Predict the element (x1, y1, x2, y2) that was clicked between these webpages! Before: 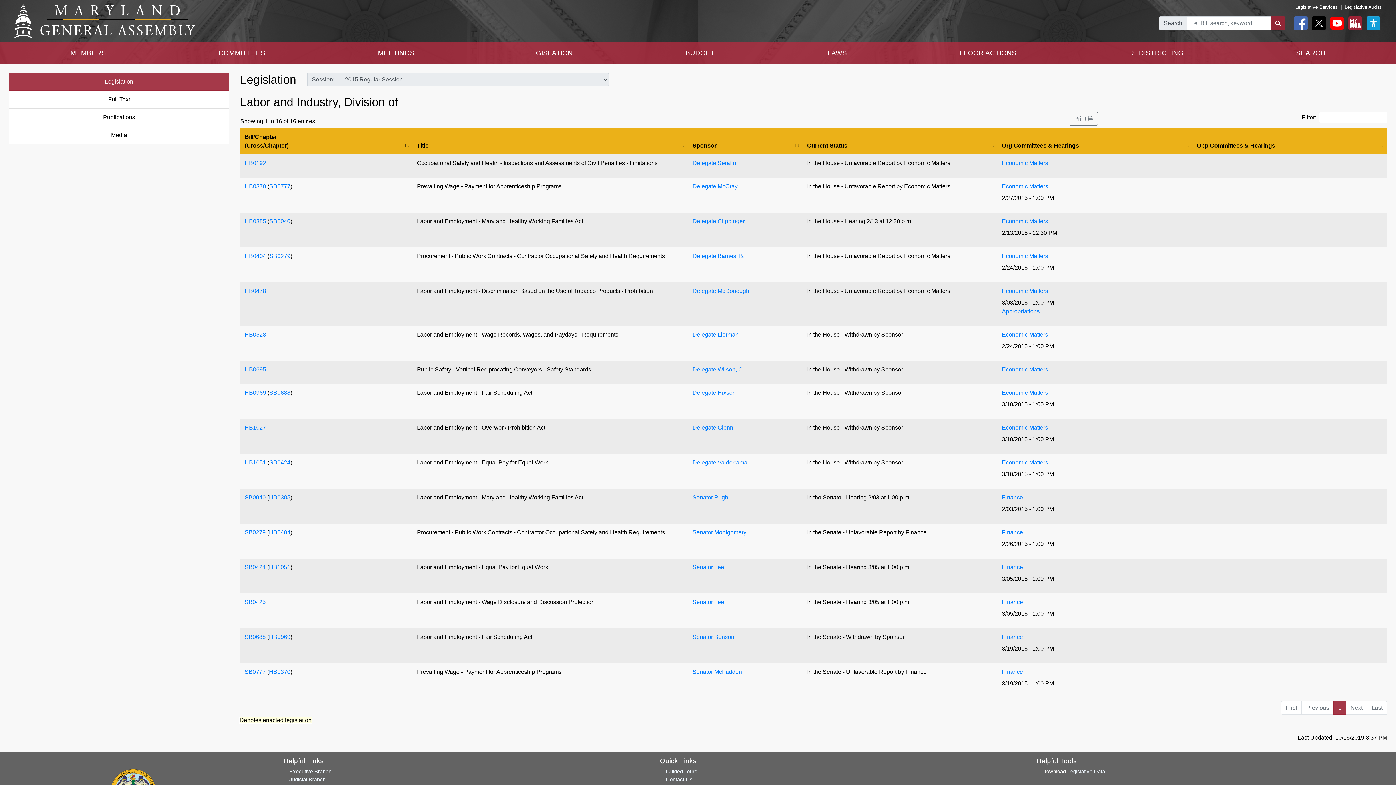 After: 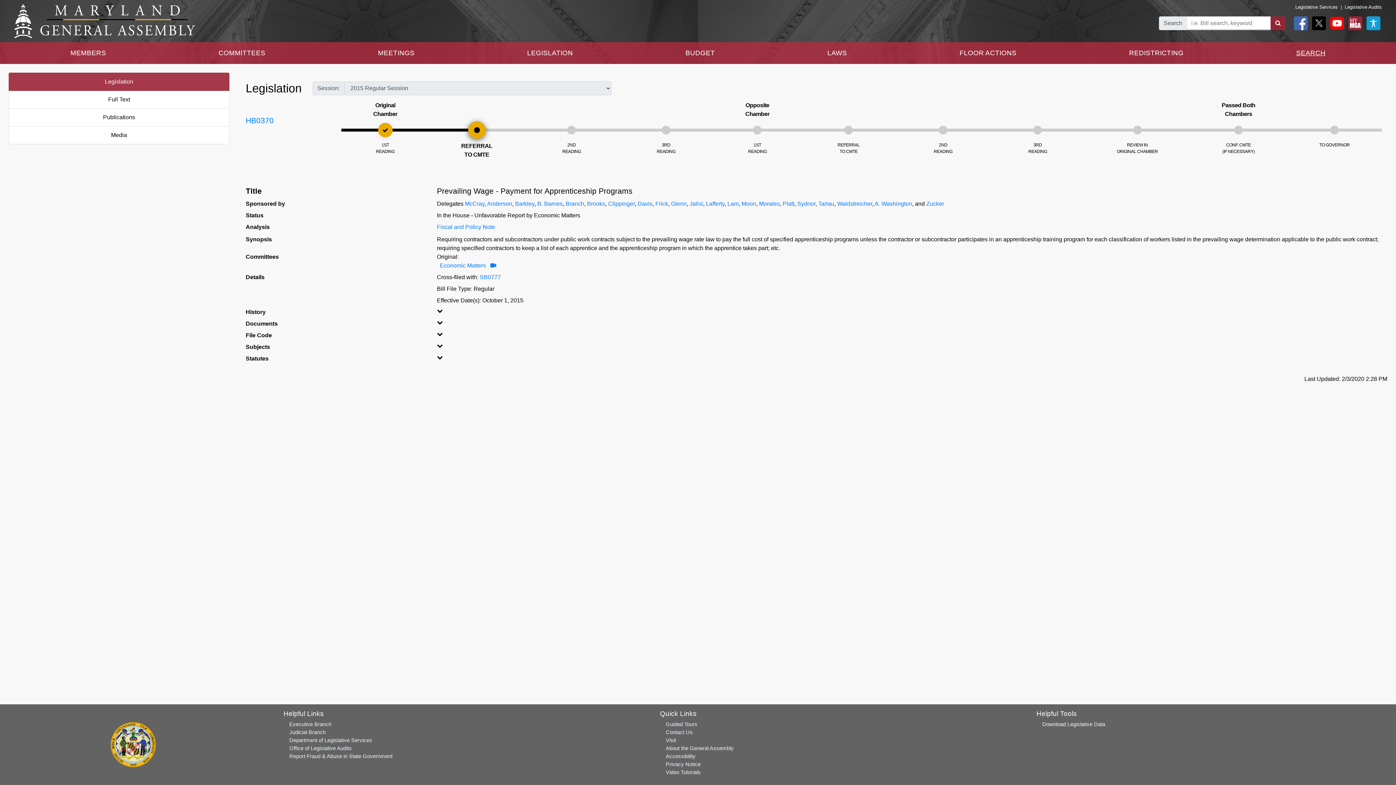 Action: label: HB0370 bbox: (244, 183, 266, 189)